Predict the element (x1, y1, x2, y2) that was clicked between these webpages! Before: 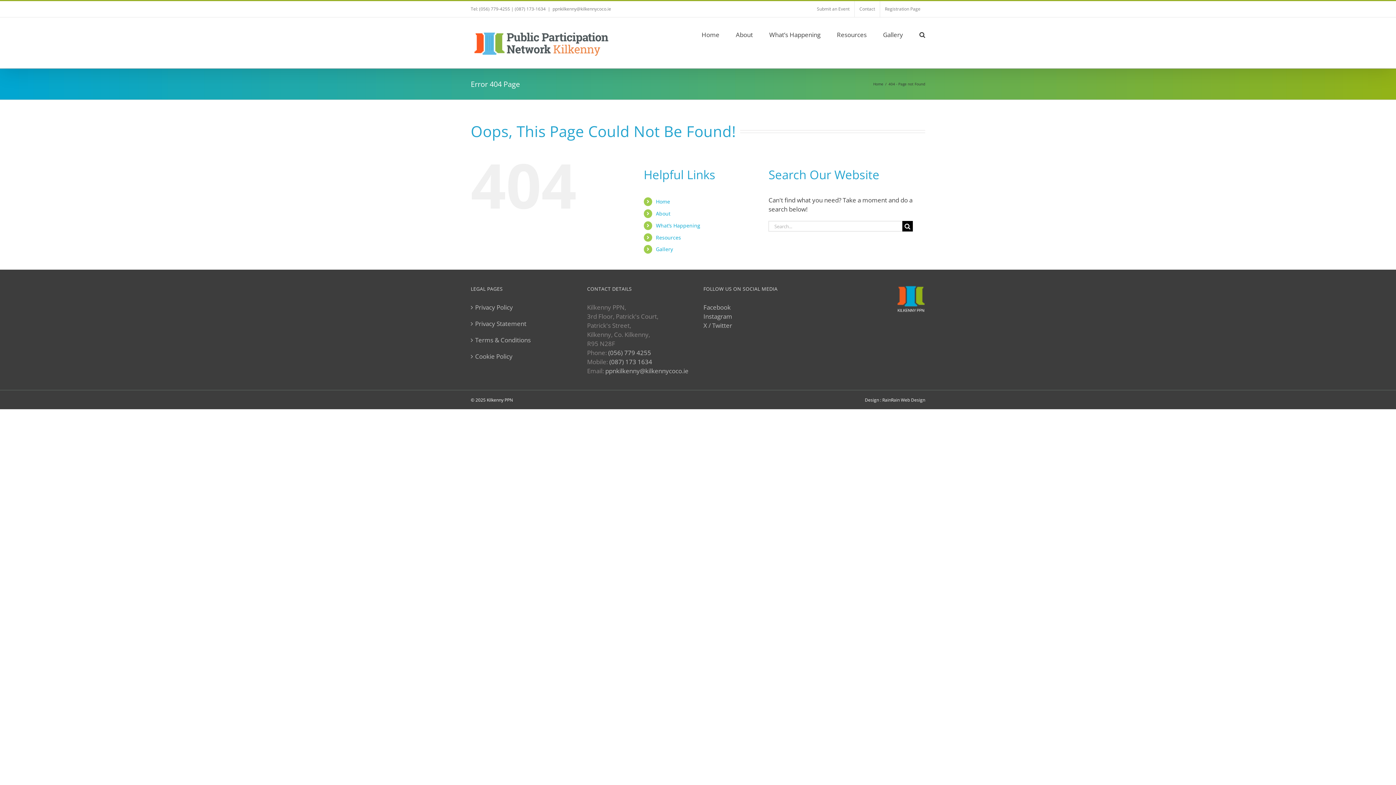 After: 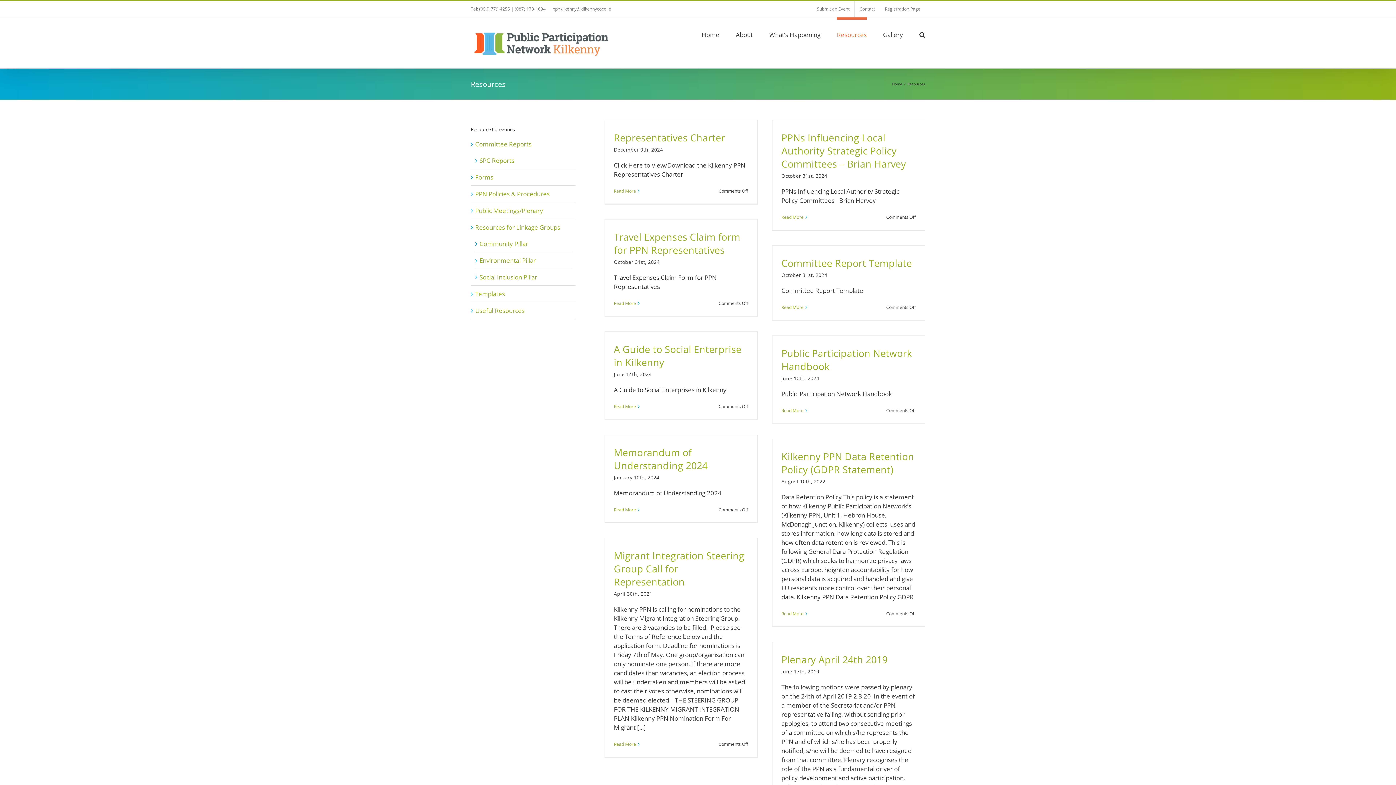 Action: bbox: (837, 17, 866, 49) label: Resources